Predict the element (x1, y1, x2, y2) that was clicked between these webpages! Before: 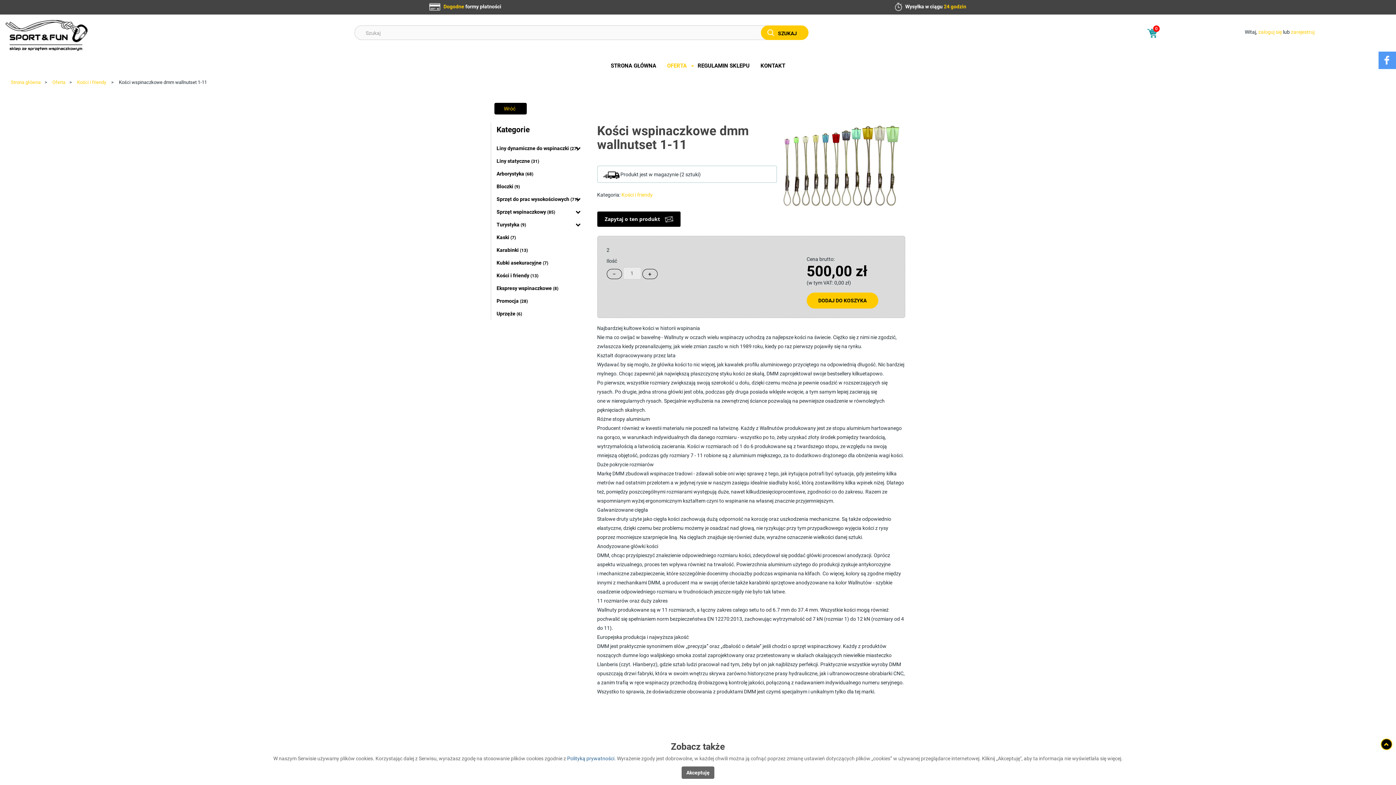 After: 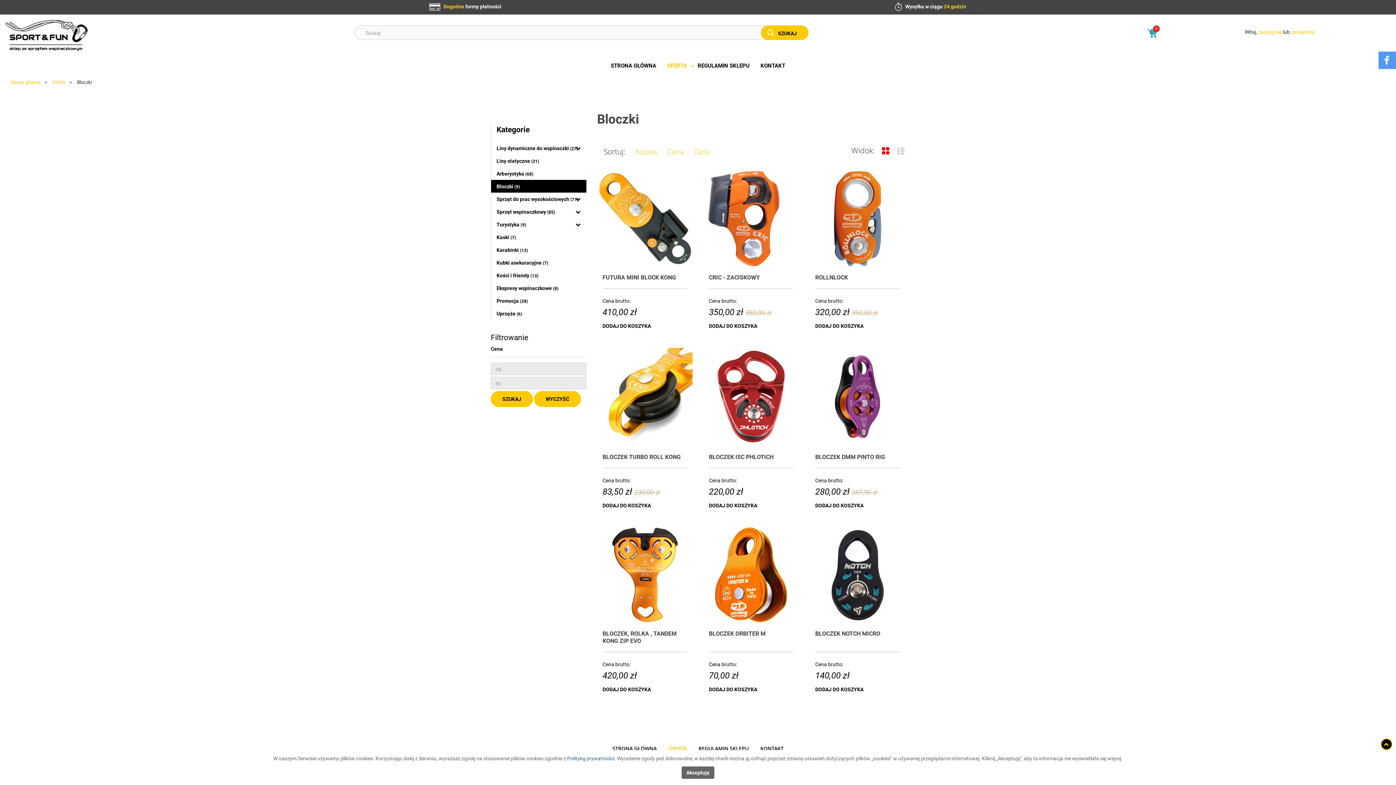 Action: label: Bloczki (9) bbox: (491, 180, 586, 192)